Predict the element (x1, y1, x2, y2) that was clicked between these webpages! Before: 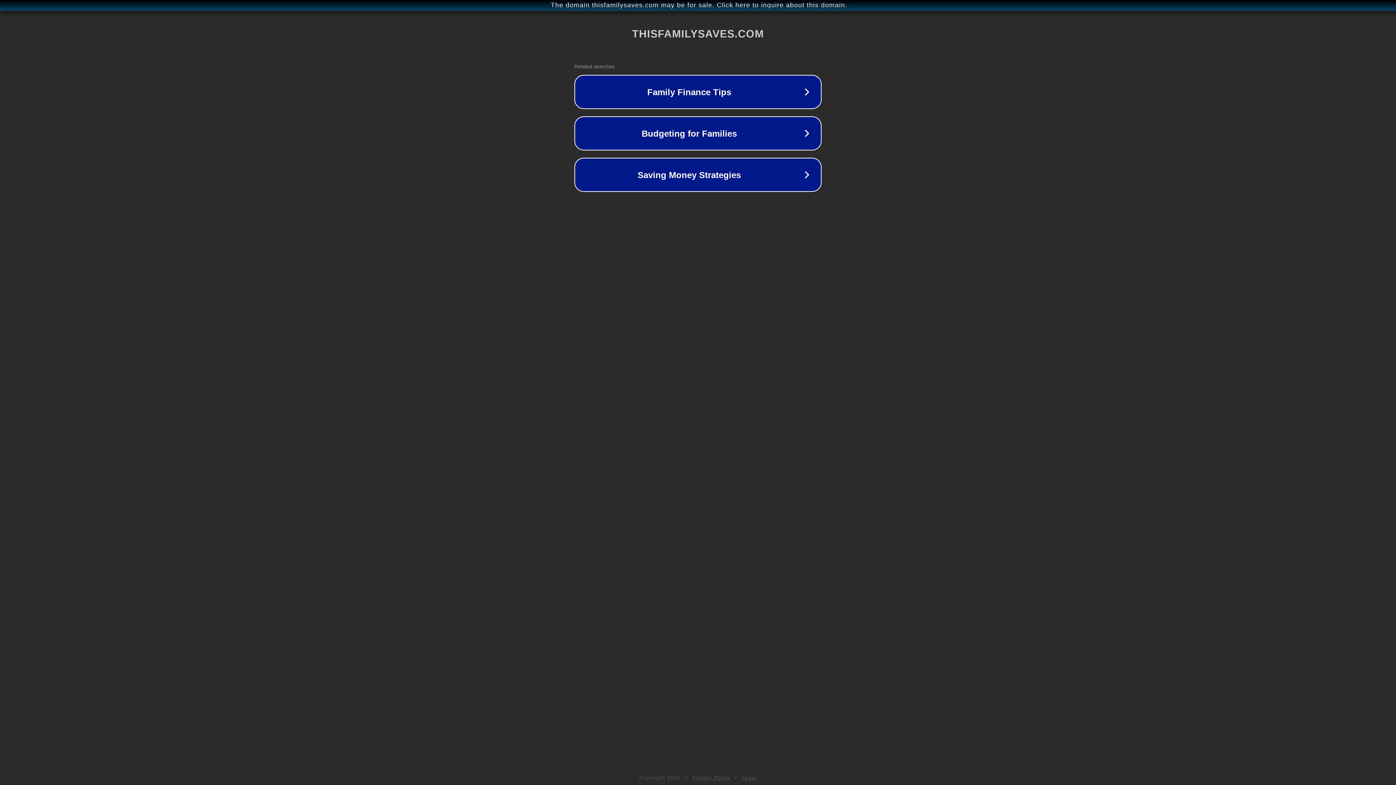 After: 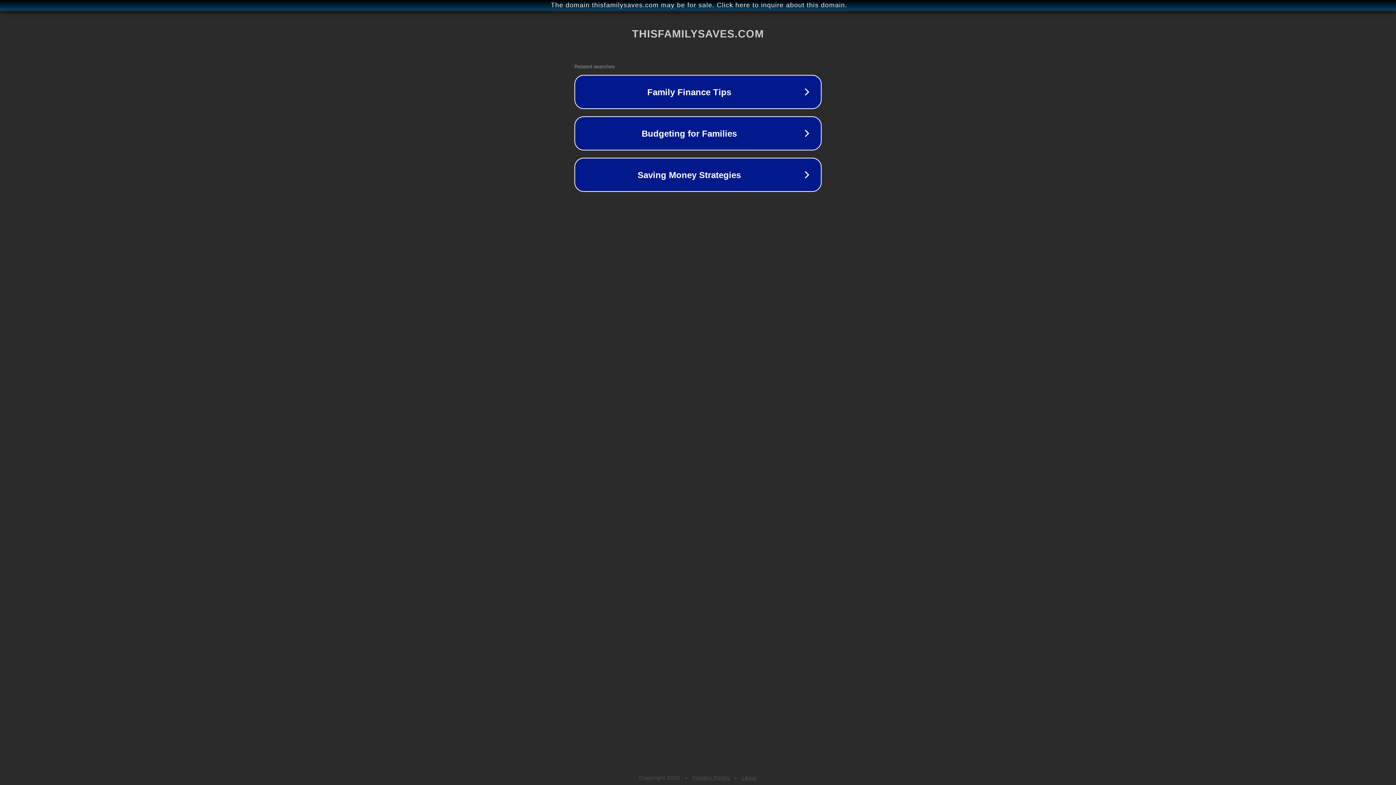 Action: bbox: (742, 775, 757, 781) label: Legal